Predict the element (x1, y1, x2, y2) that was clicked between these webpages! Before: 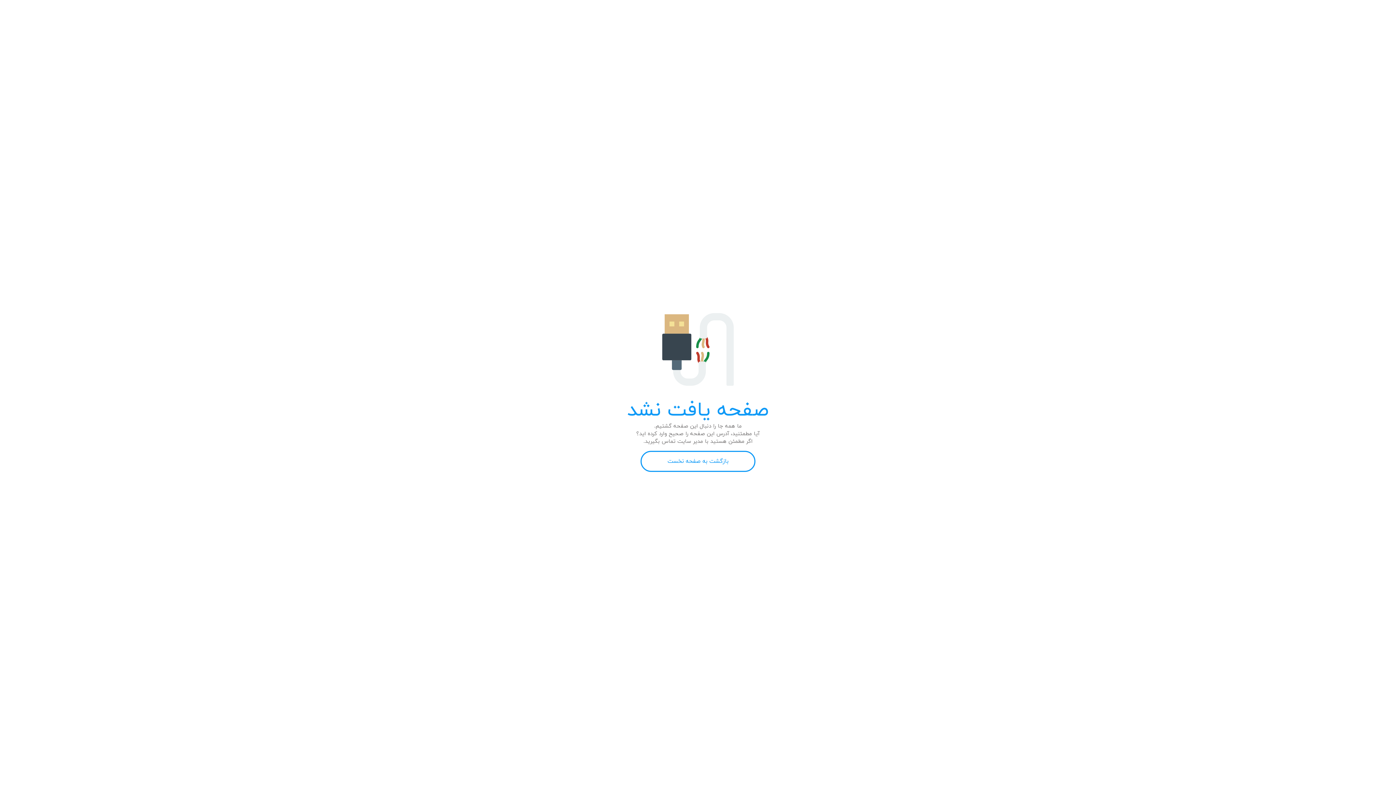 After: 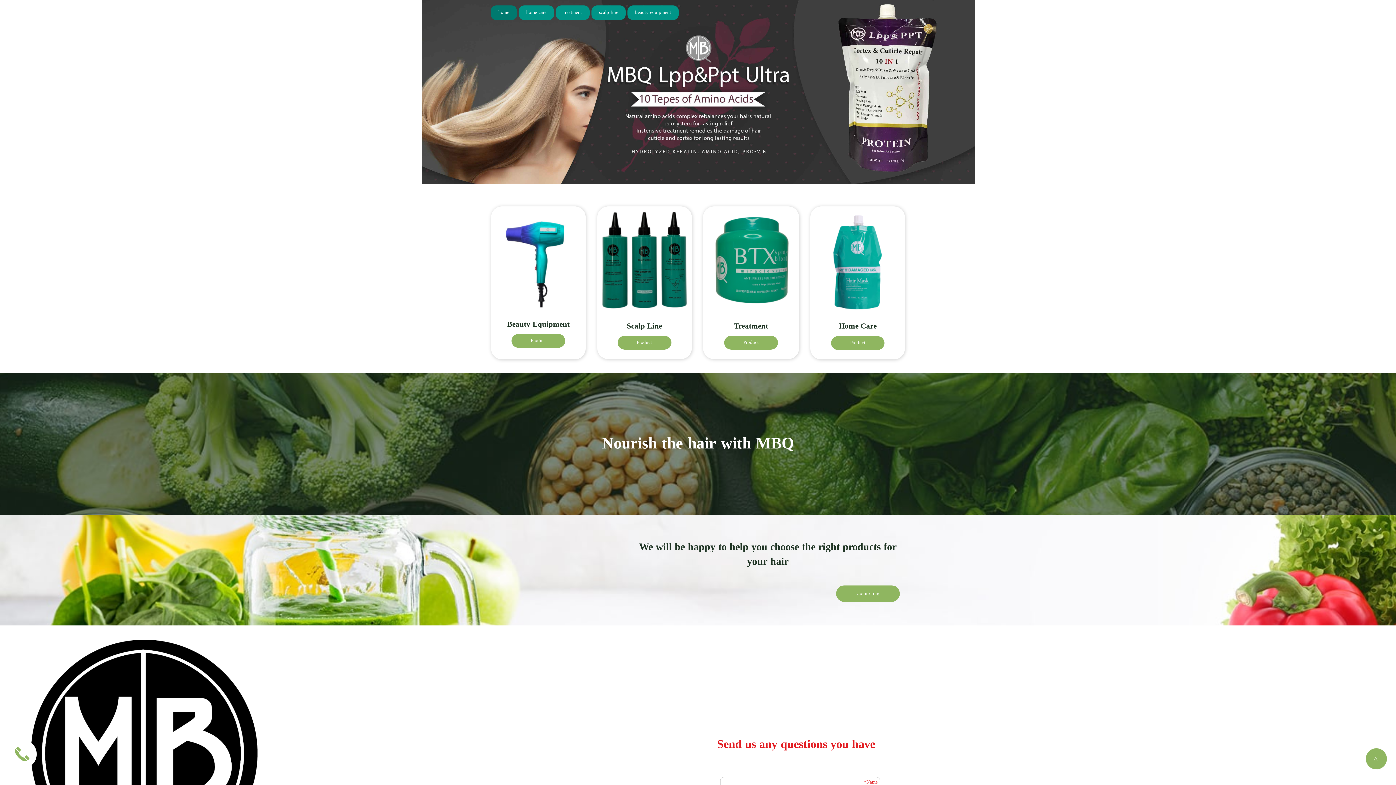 Action: label: بازگشت به صفحه نخست bbox: (640, 451, 755, 472)